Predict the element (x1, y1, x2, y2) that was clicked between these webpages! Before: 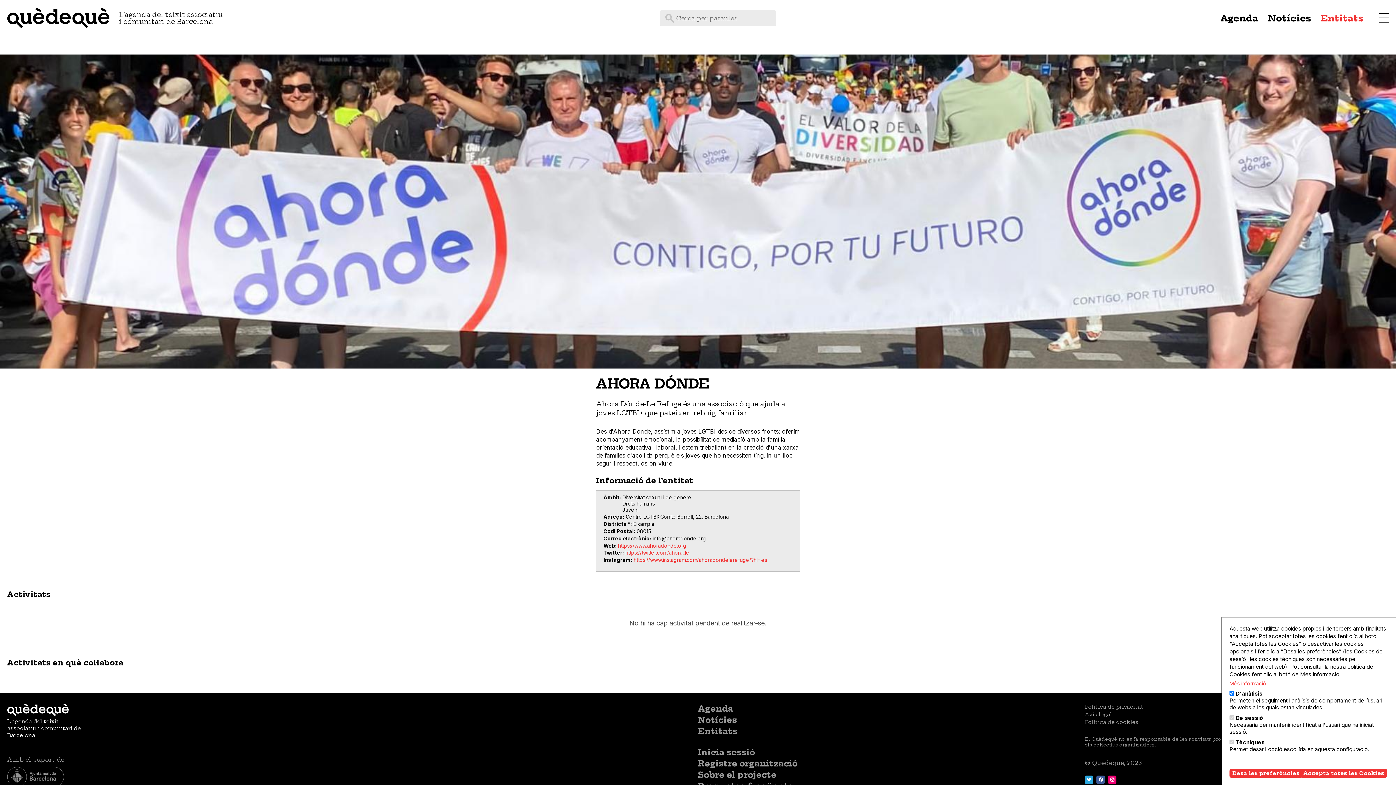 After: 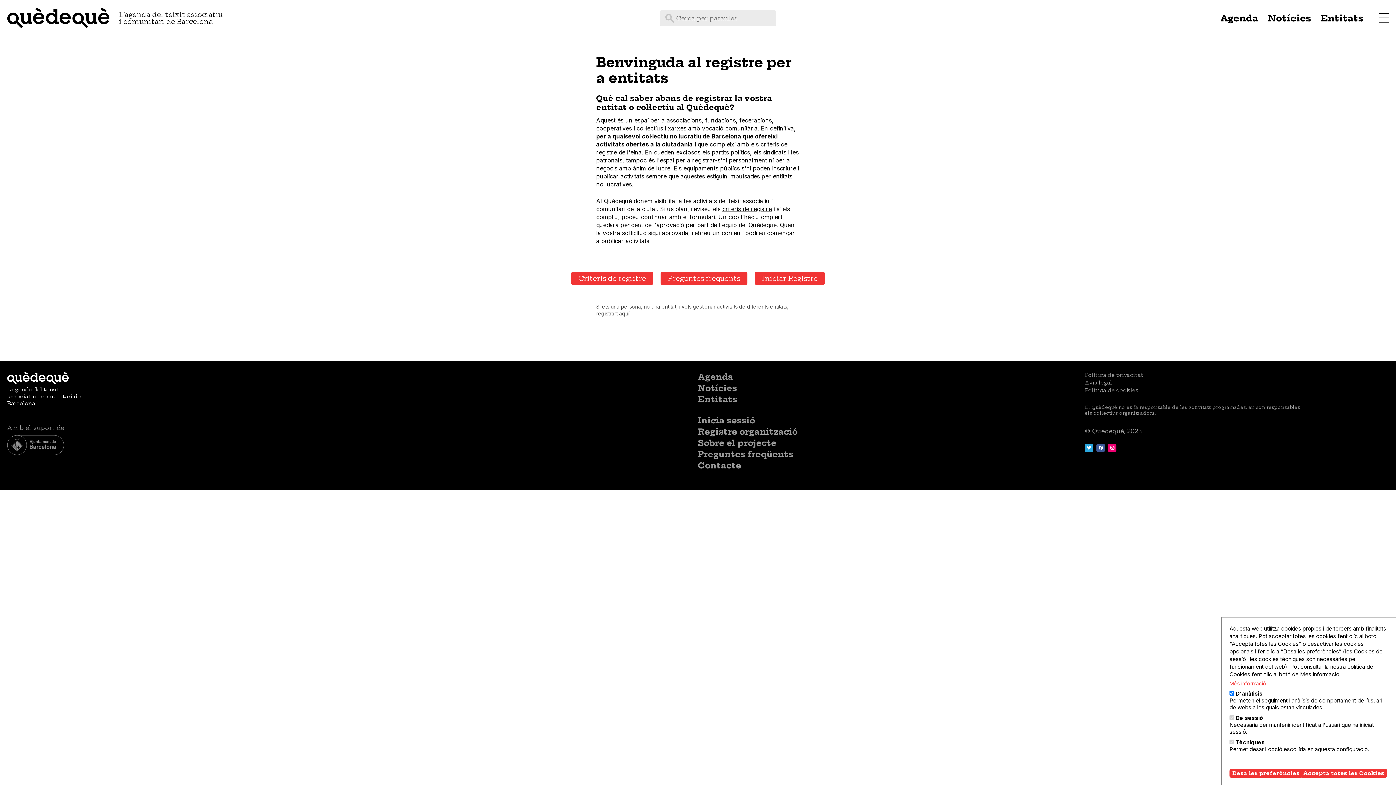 Action: bbox: (698, 758, 1085, 769) label: Registre organització